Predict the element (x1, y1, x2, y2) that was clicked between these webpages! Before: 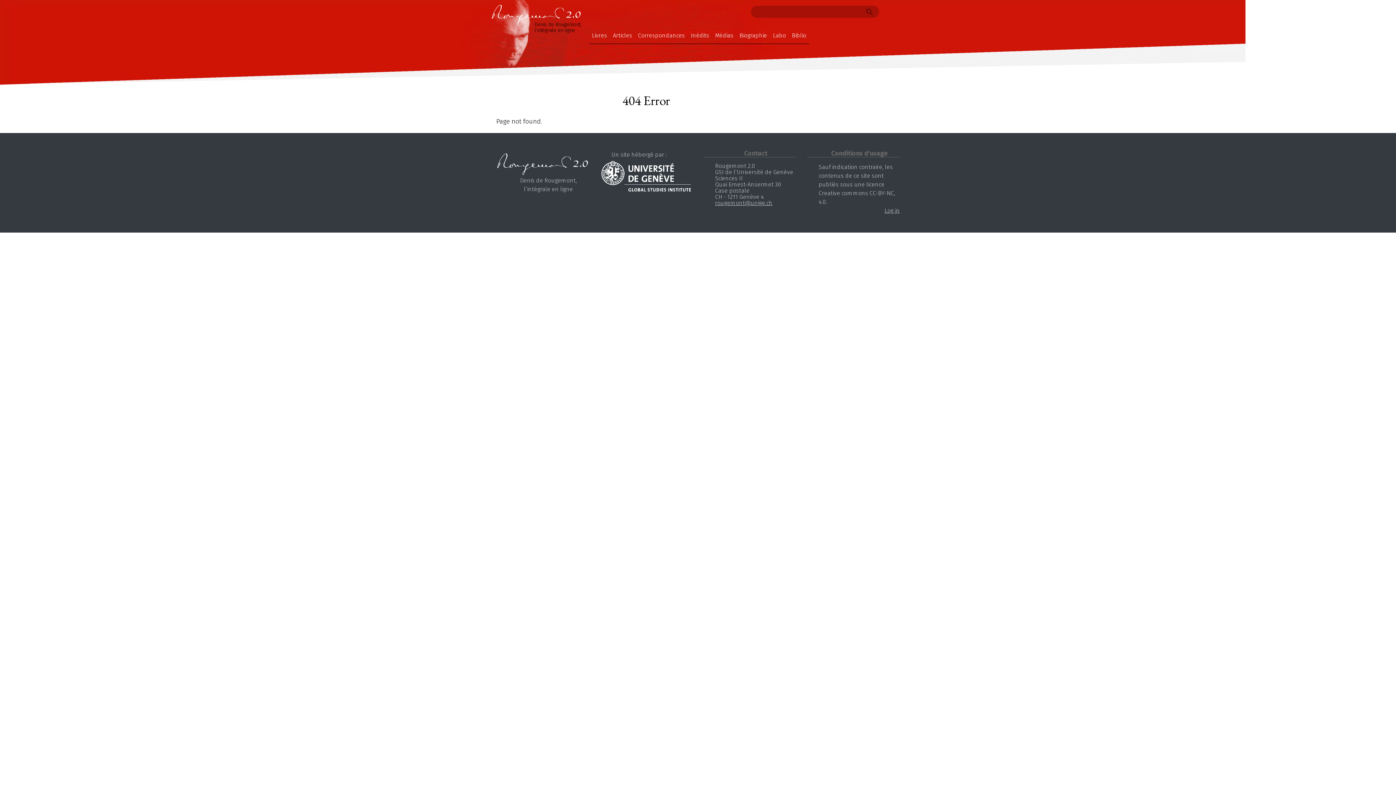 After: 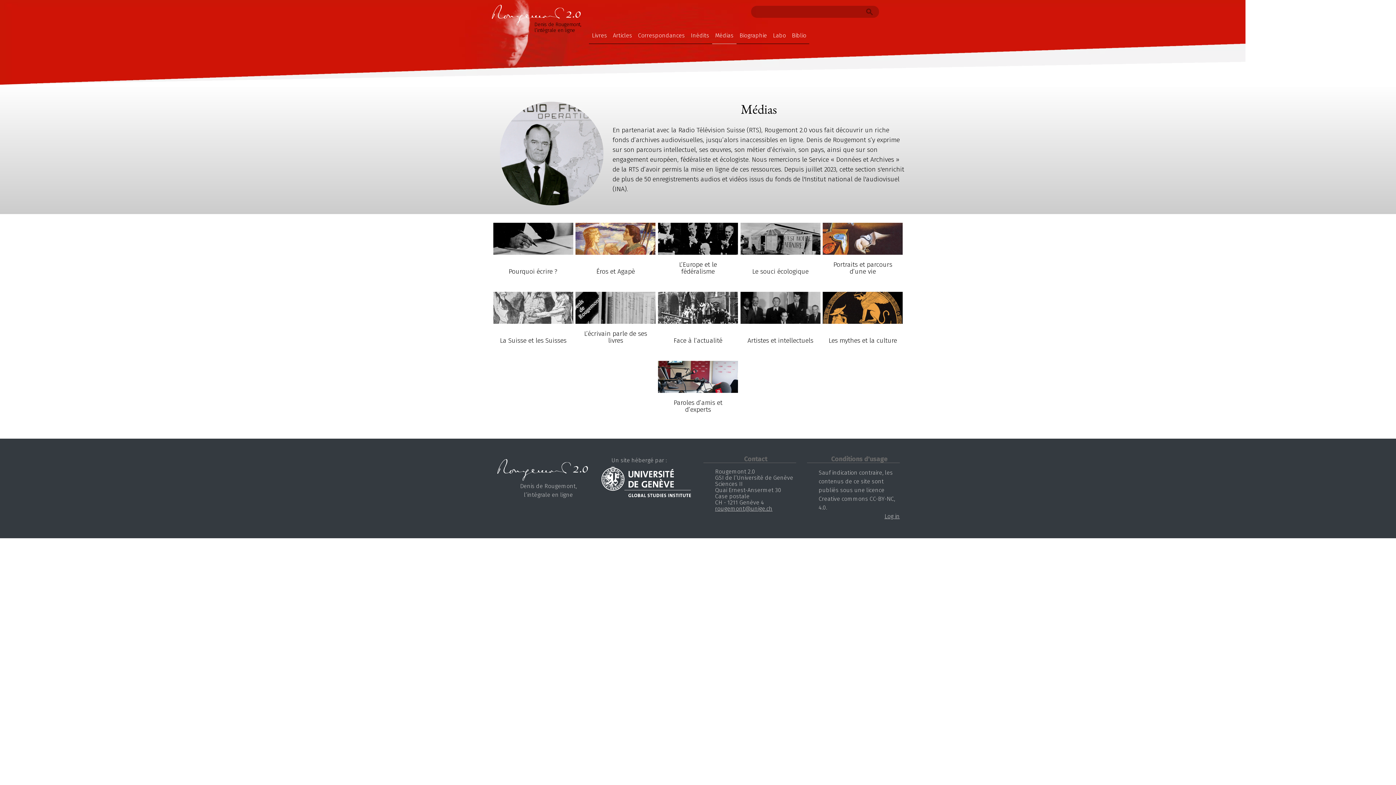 Action: bbox: (712, 27, 736, 44) label: Médias